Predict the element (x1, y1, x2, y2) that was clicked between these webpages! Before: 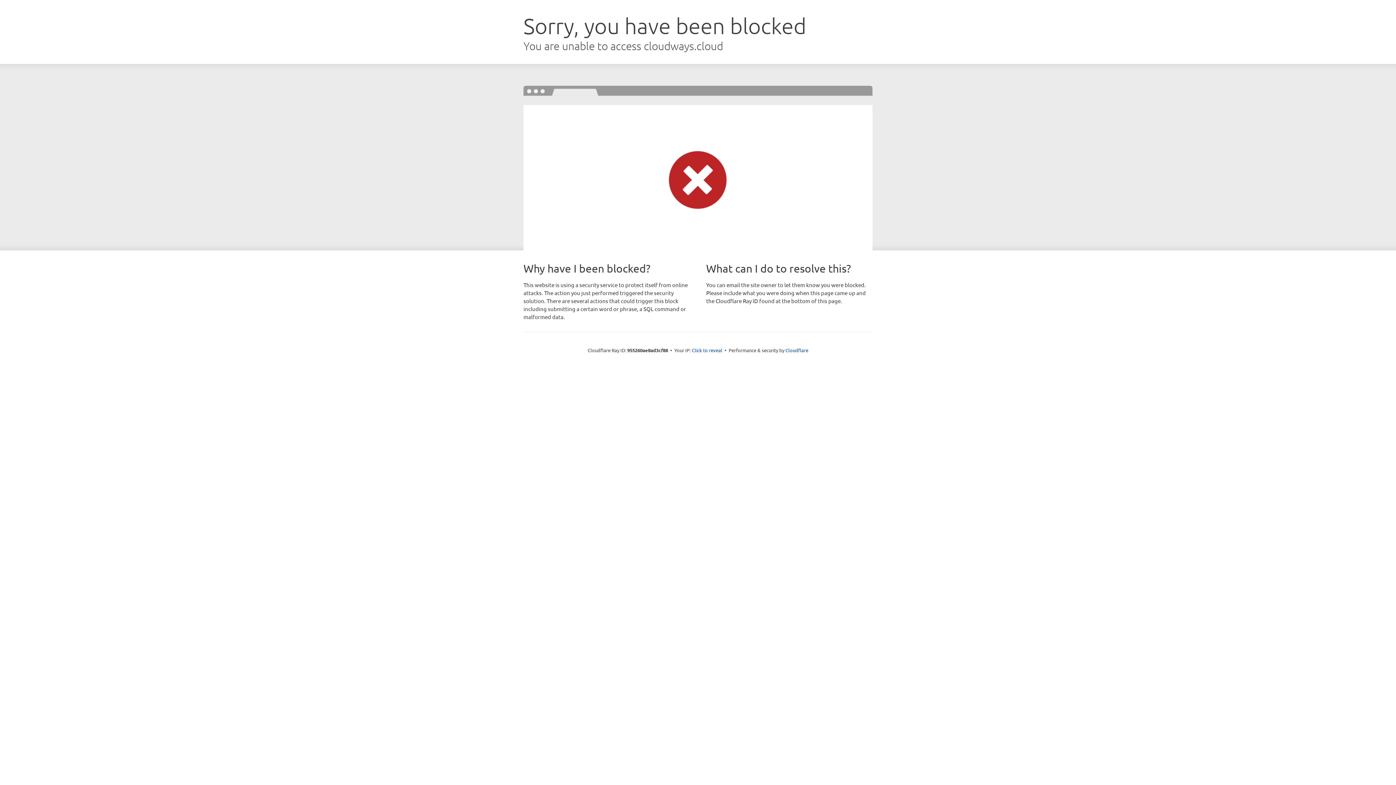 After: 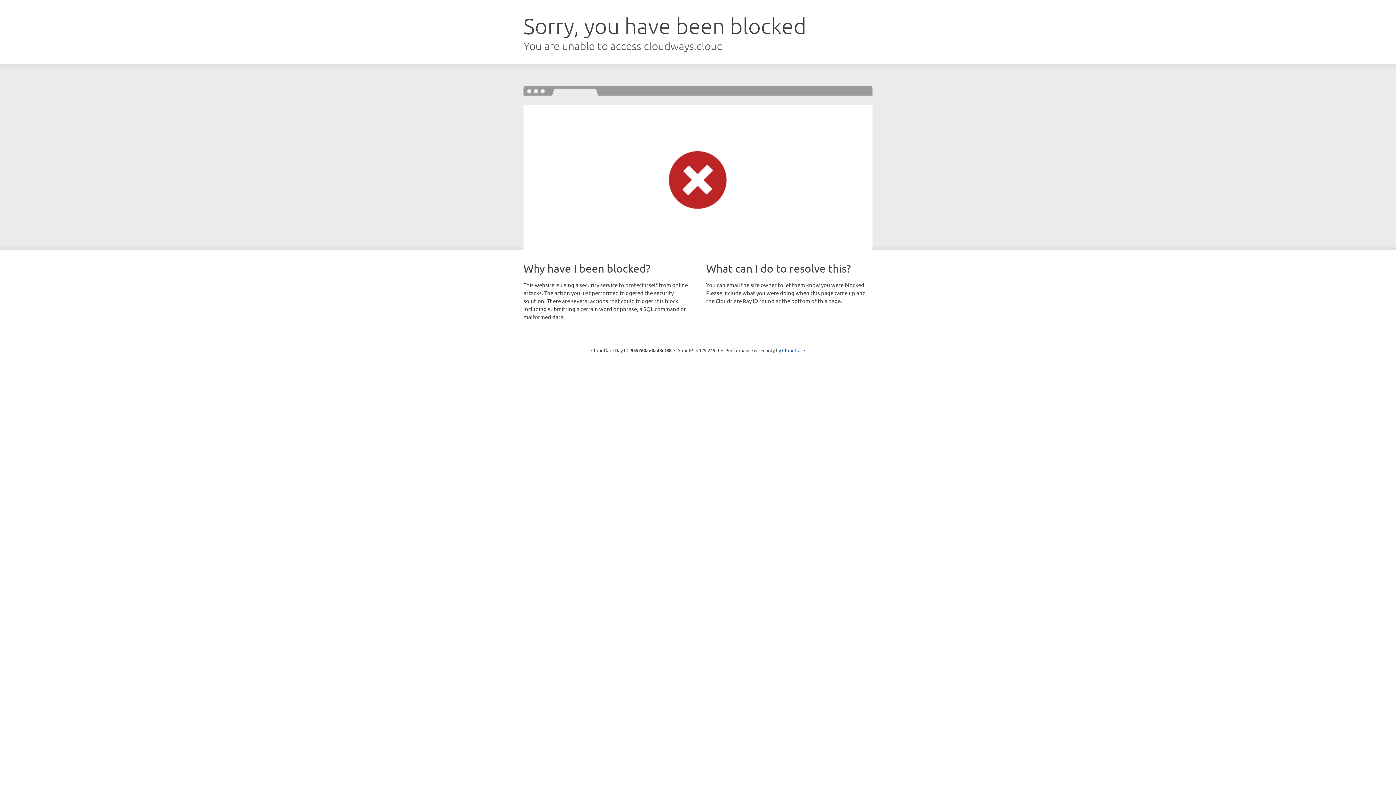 Action: label: Click to reveal bbox: (692, 346, 722, 353)